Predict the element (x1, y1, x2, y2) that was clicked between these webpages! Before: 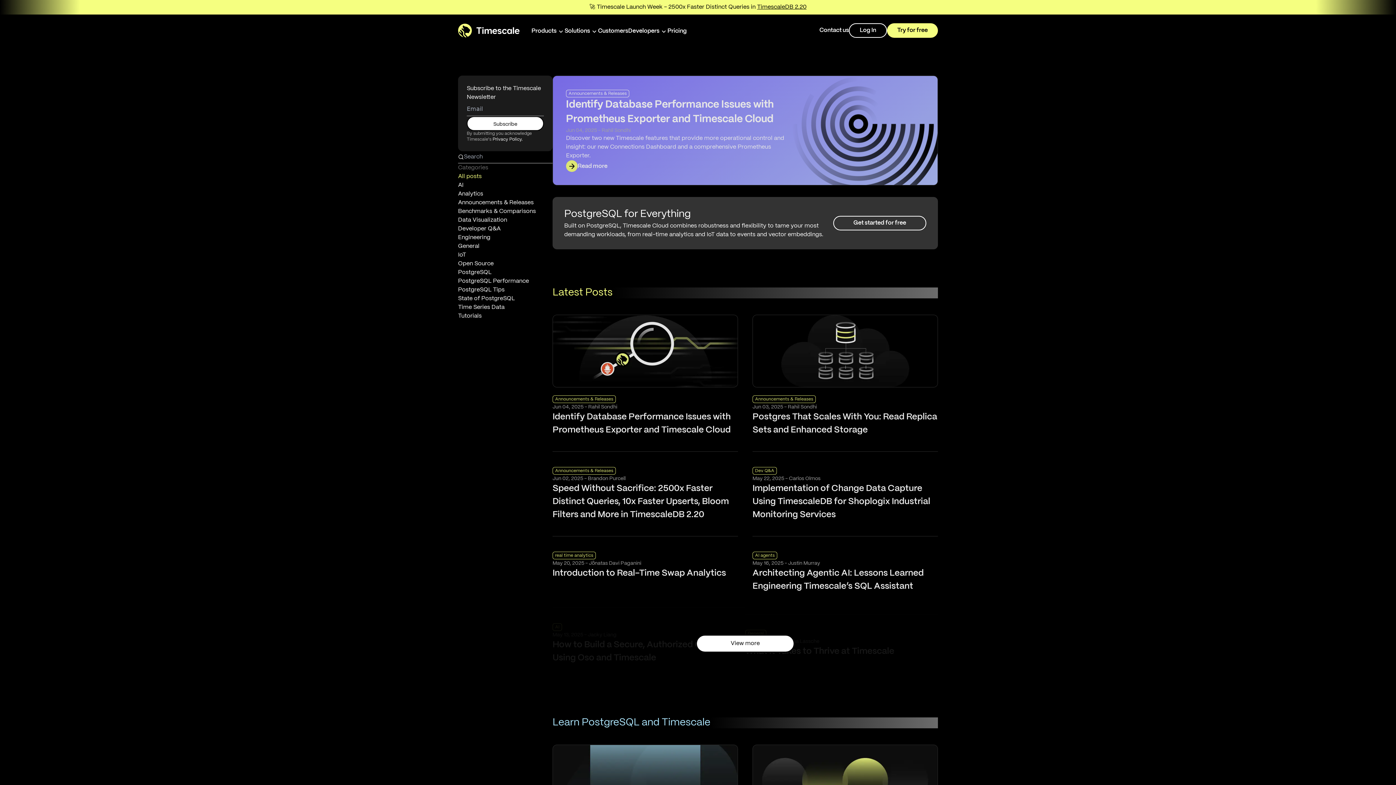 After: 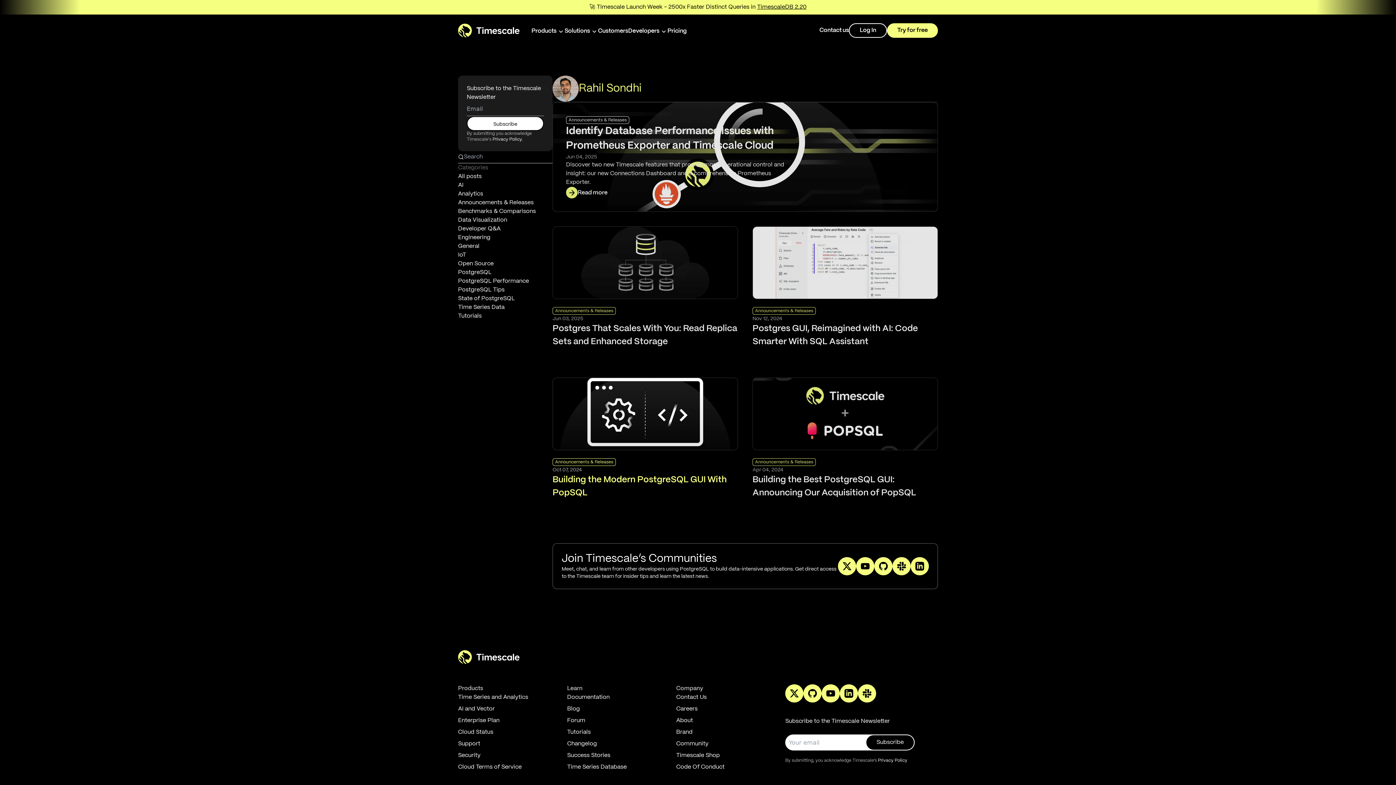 Action: label: Rahil Sondhi bbox: (588, 404, 617, 409)